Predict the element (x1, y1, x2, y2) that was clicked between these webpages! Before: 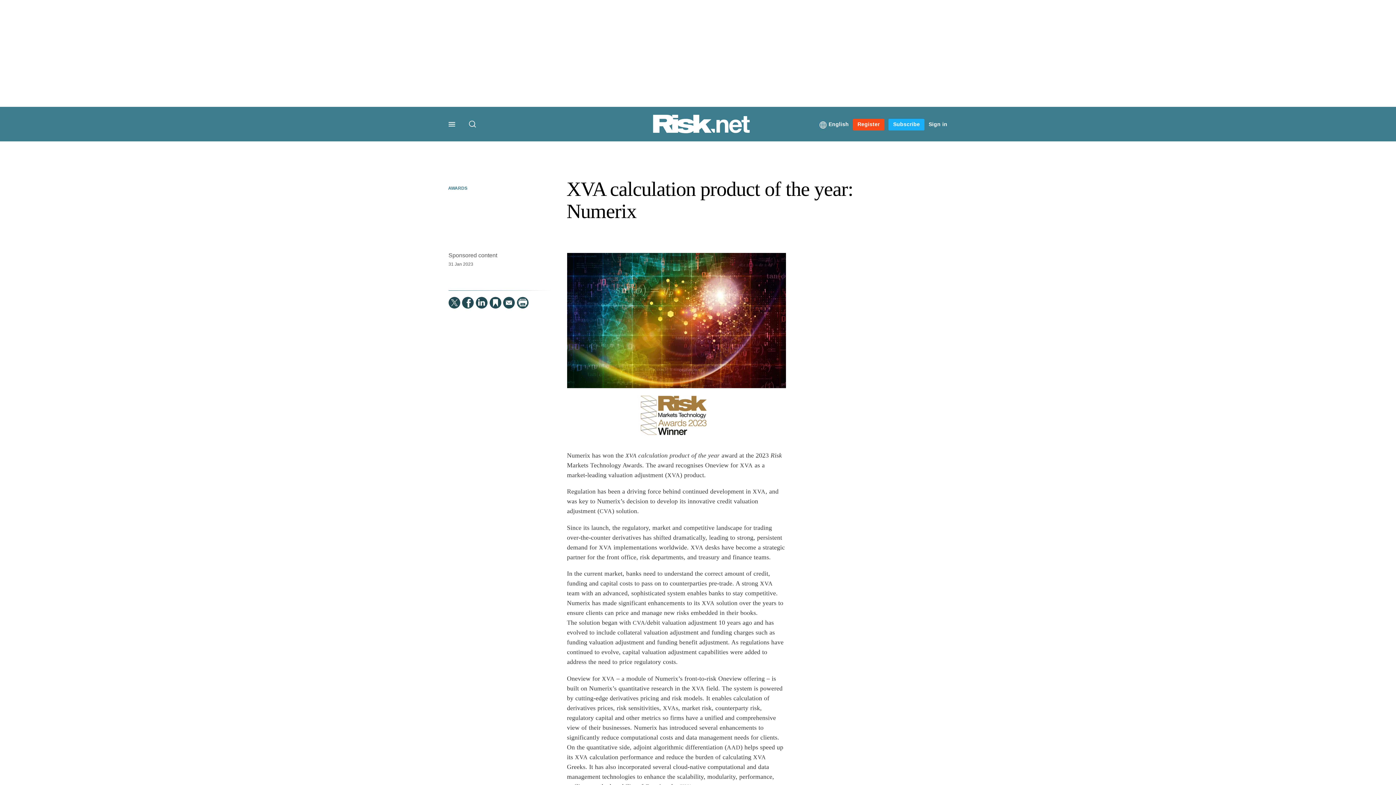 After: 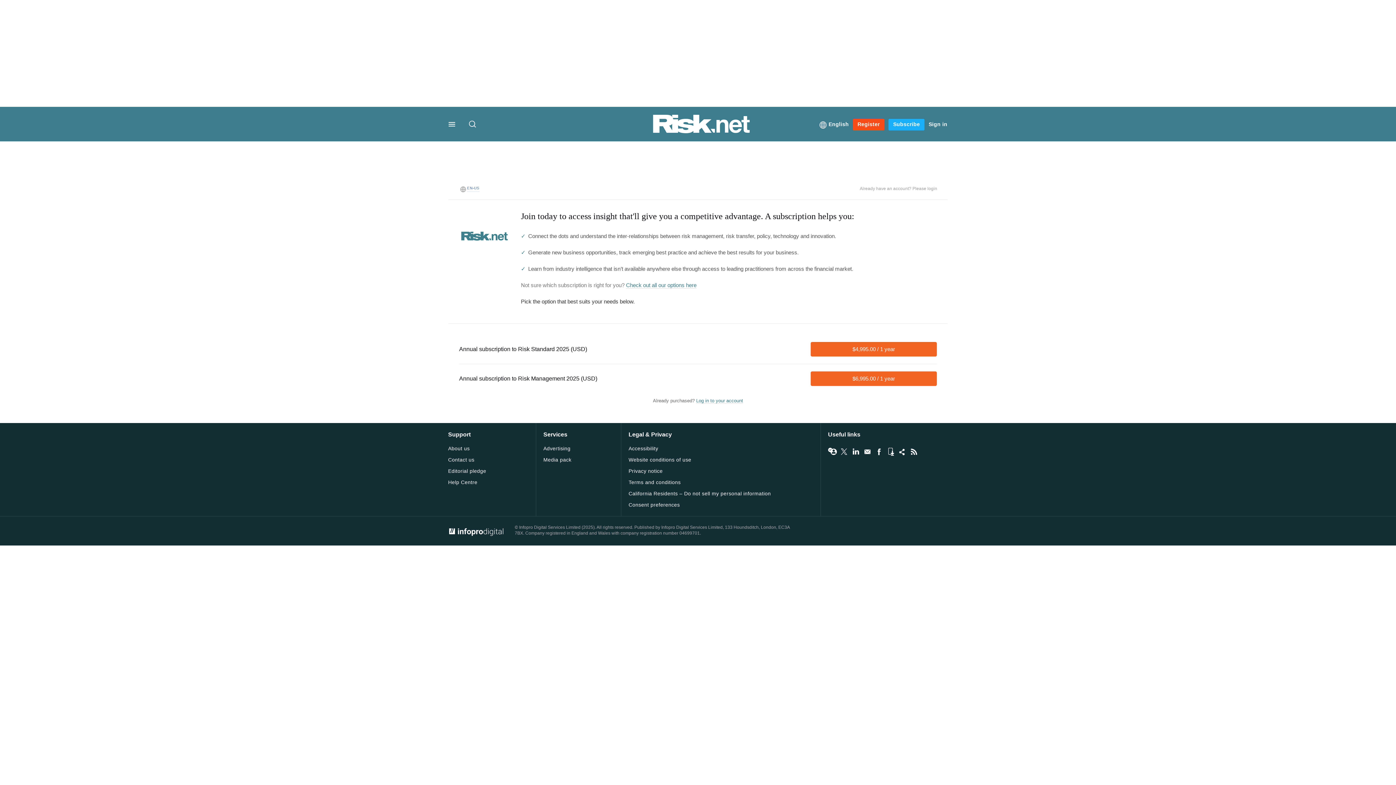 Action: bbox: (888, 118, 924, 130) label: Subscribe